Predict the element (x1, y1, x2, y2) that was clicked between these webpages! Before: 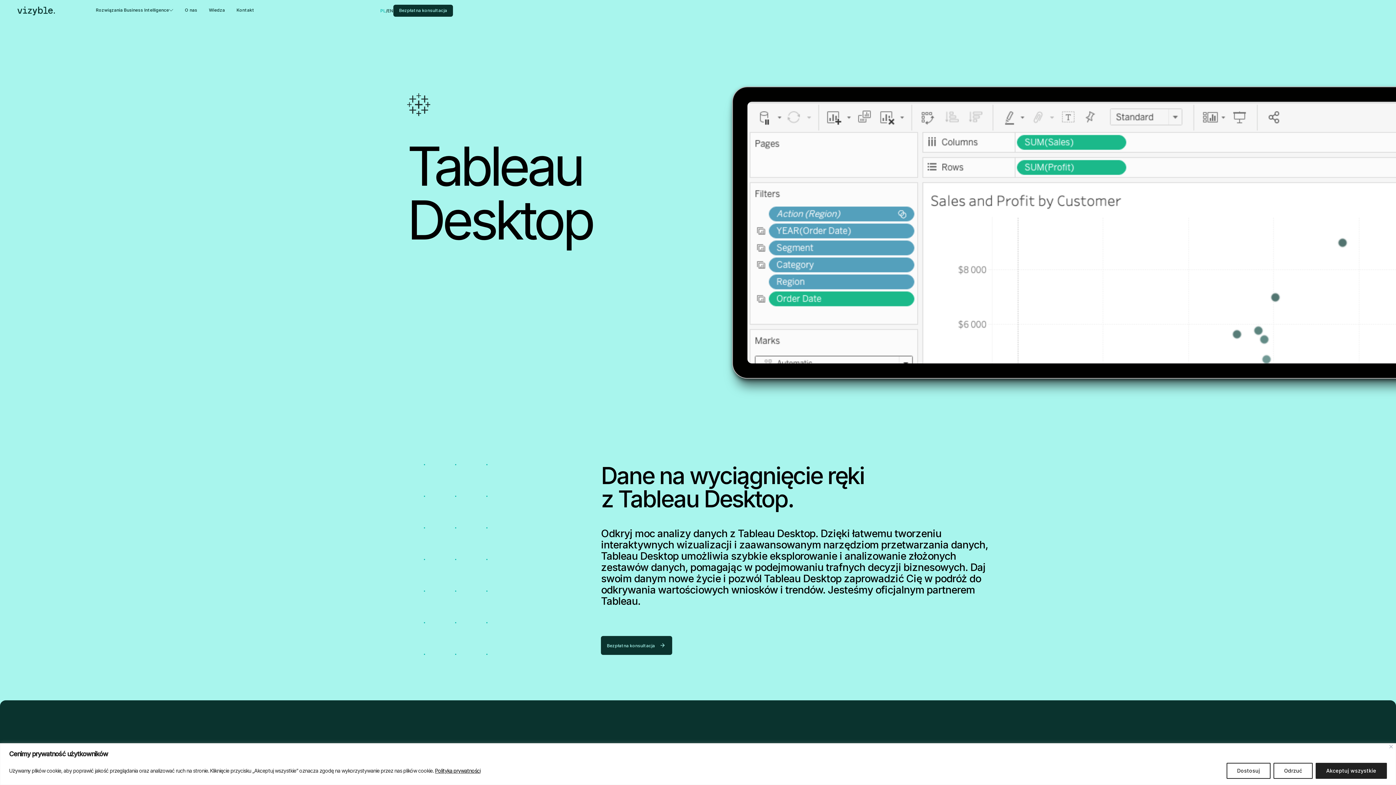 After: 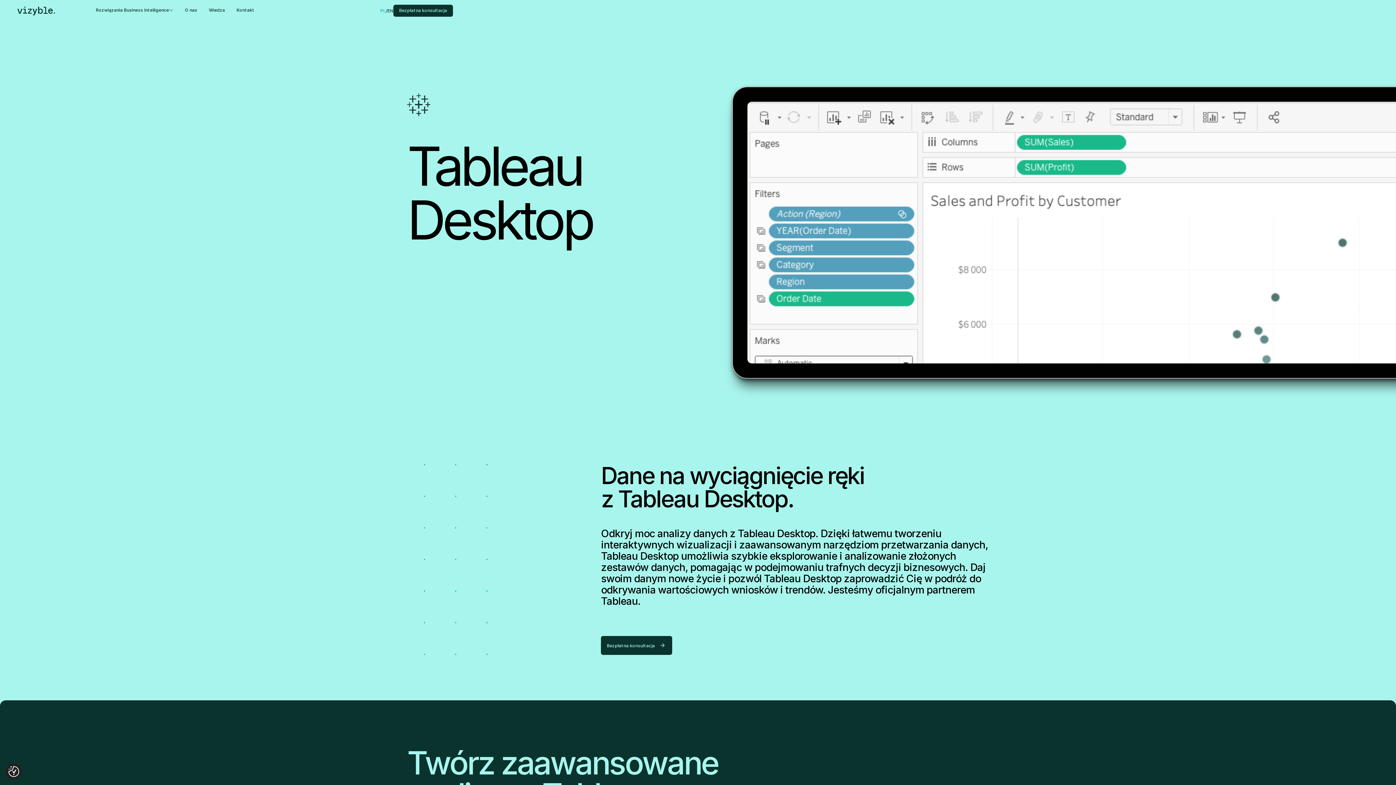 Action: label: Akceptuj wszystkie bbox: (1316, 763, 1387, 779)